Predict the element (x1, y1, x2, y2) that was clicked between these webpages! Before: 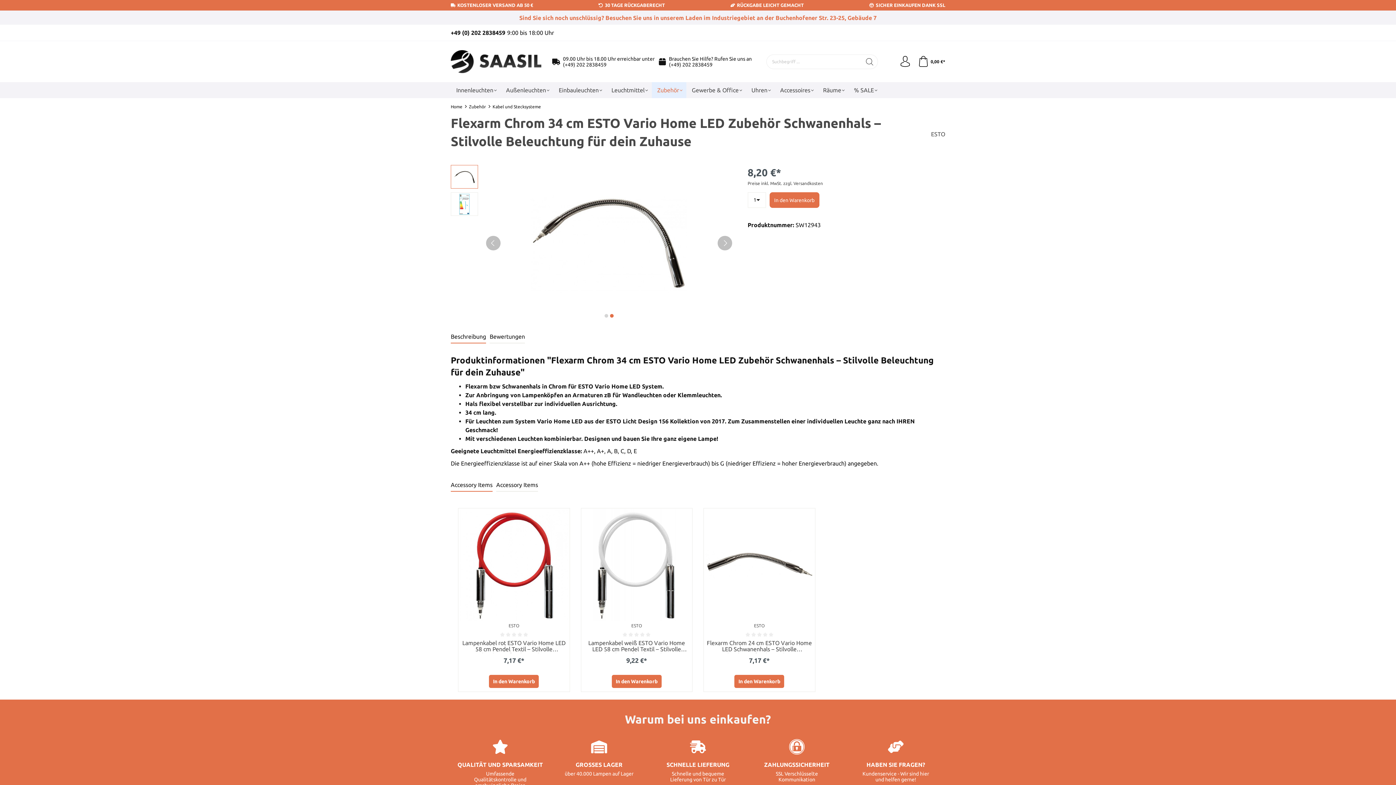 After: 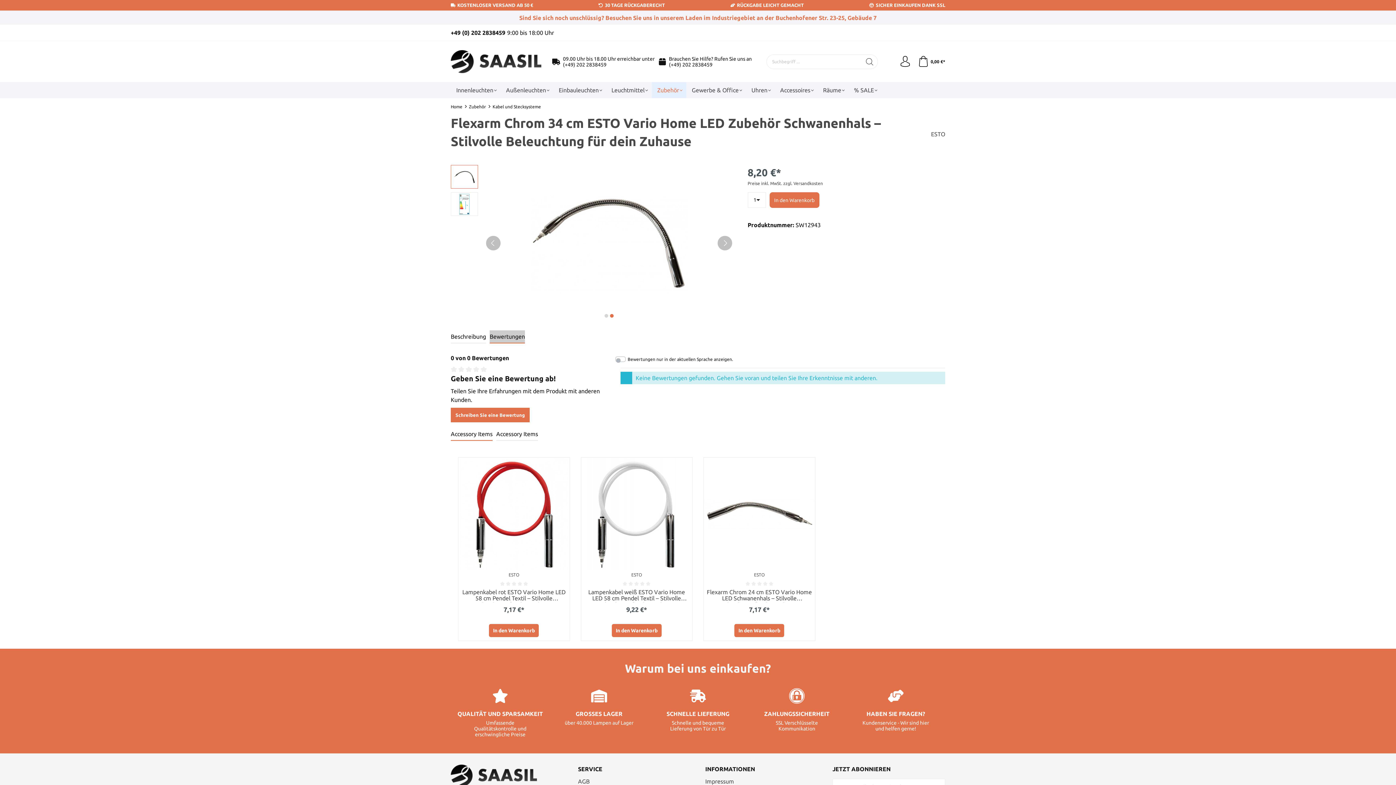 Action: label: Bewertungen bbox: (489, 330, 525, 343)